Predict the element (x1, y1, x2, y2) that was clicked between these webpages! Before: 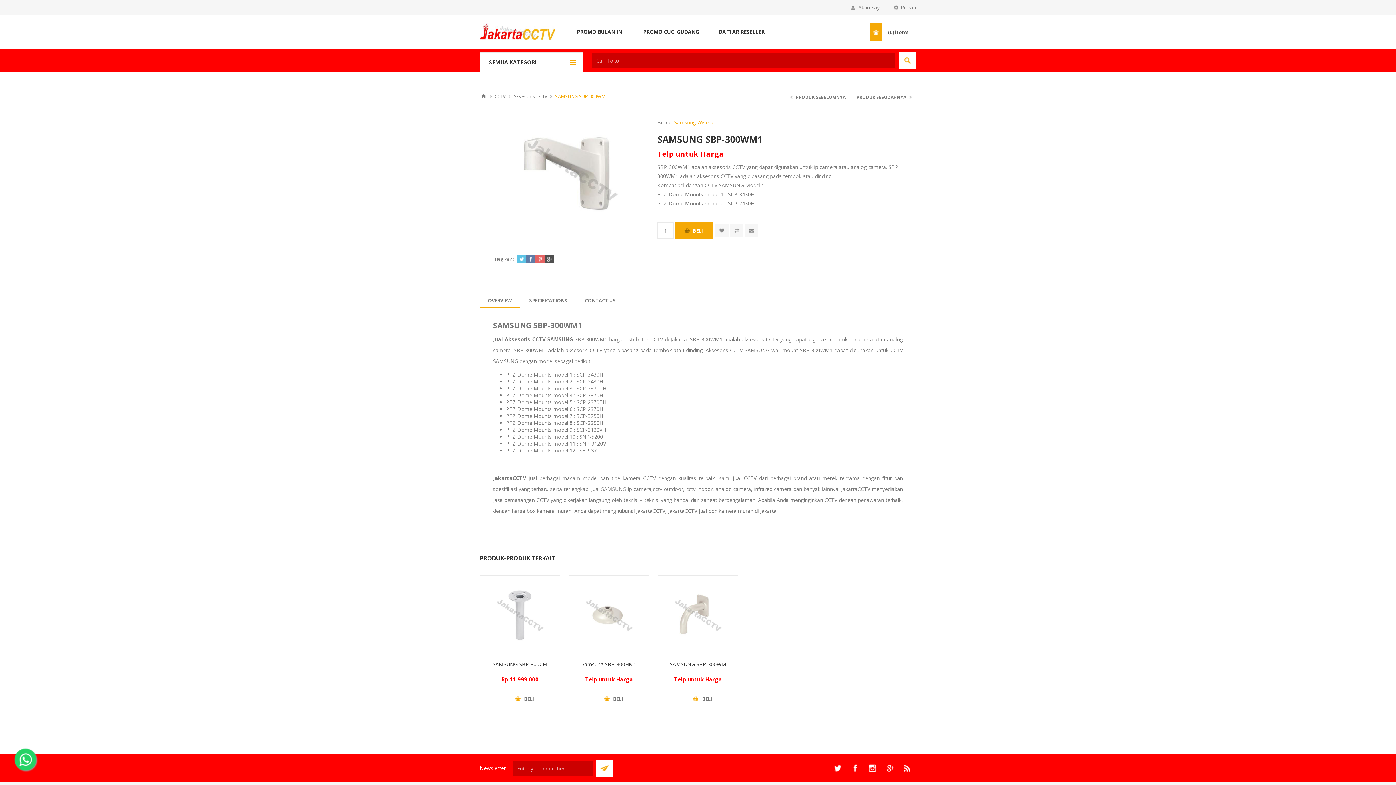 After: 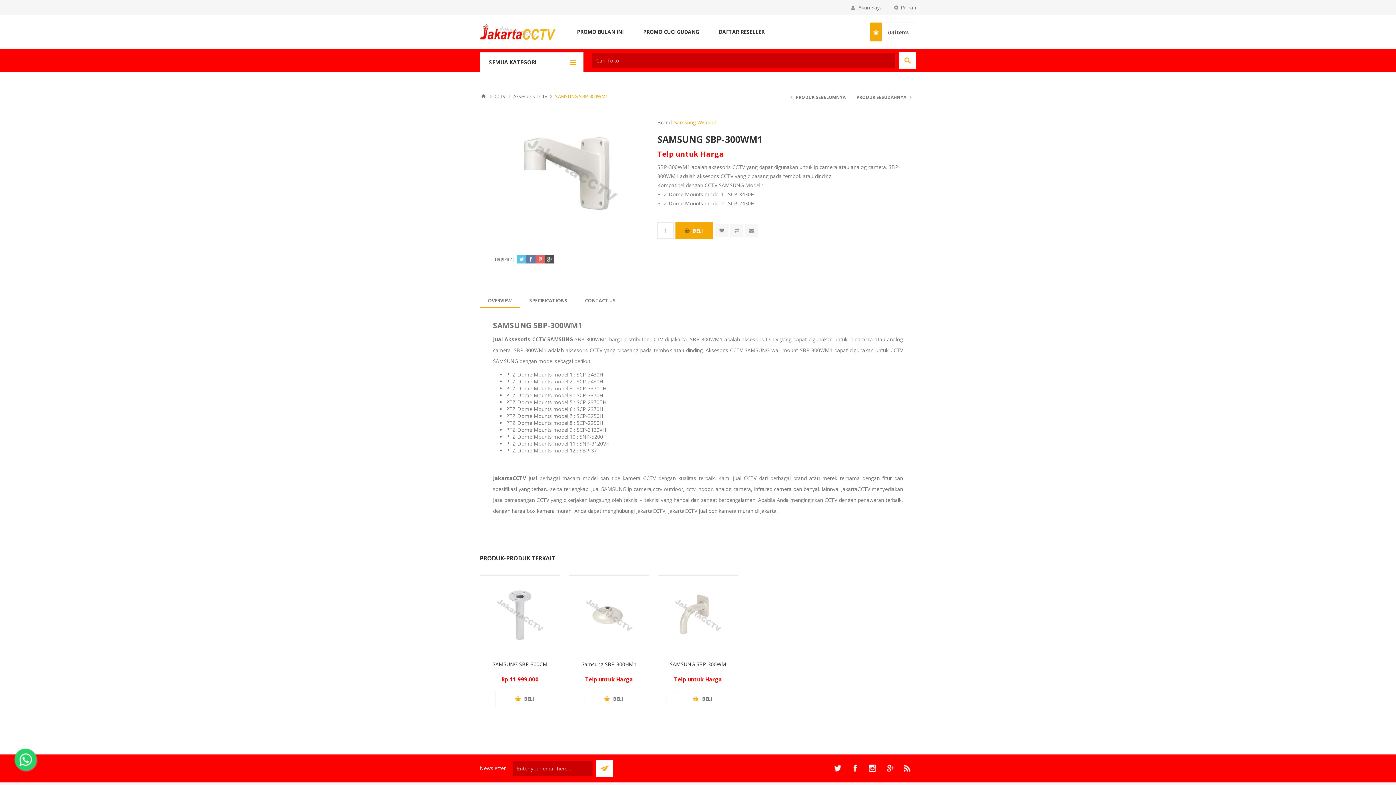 Action: bbox: (901, 762, 913, 774)